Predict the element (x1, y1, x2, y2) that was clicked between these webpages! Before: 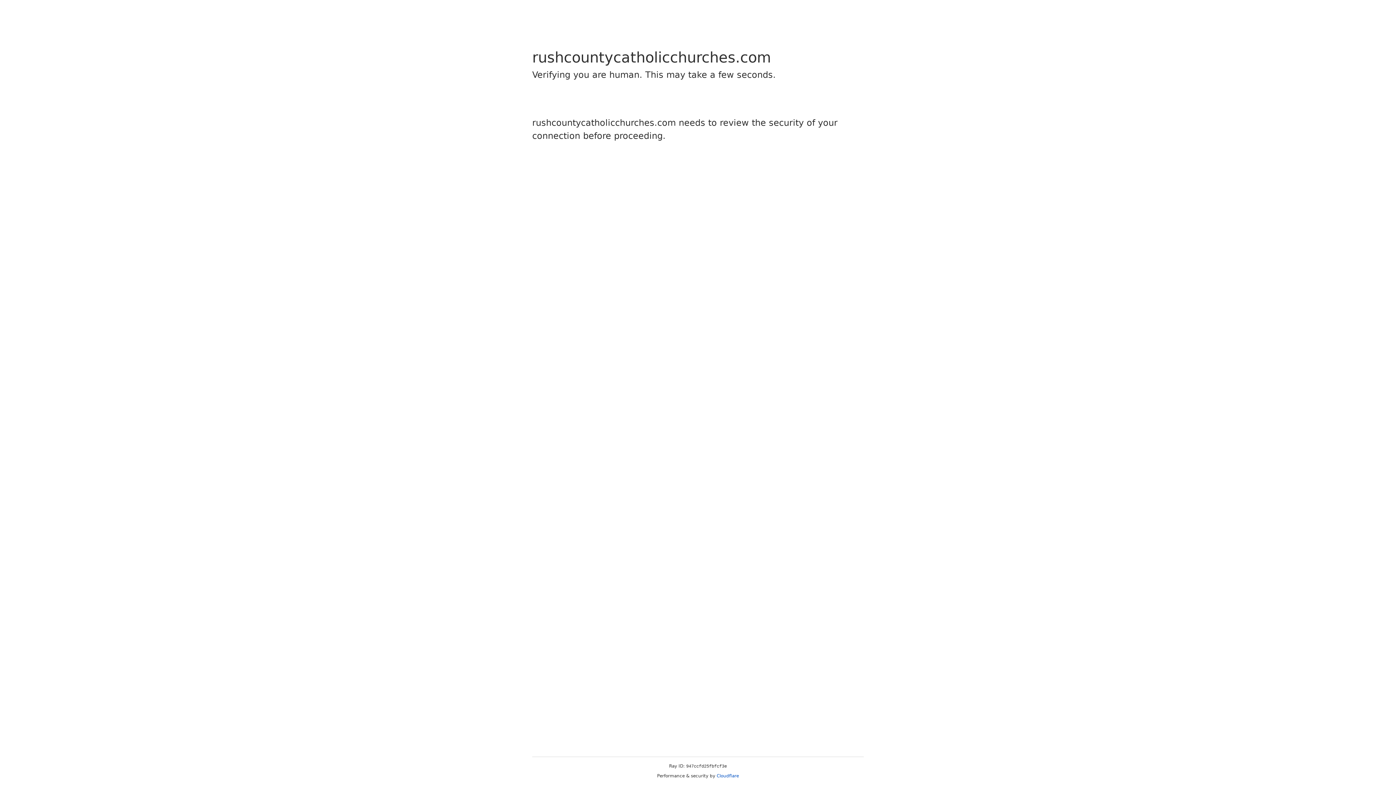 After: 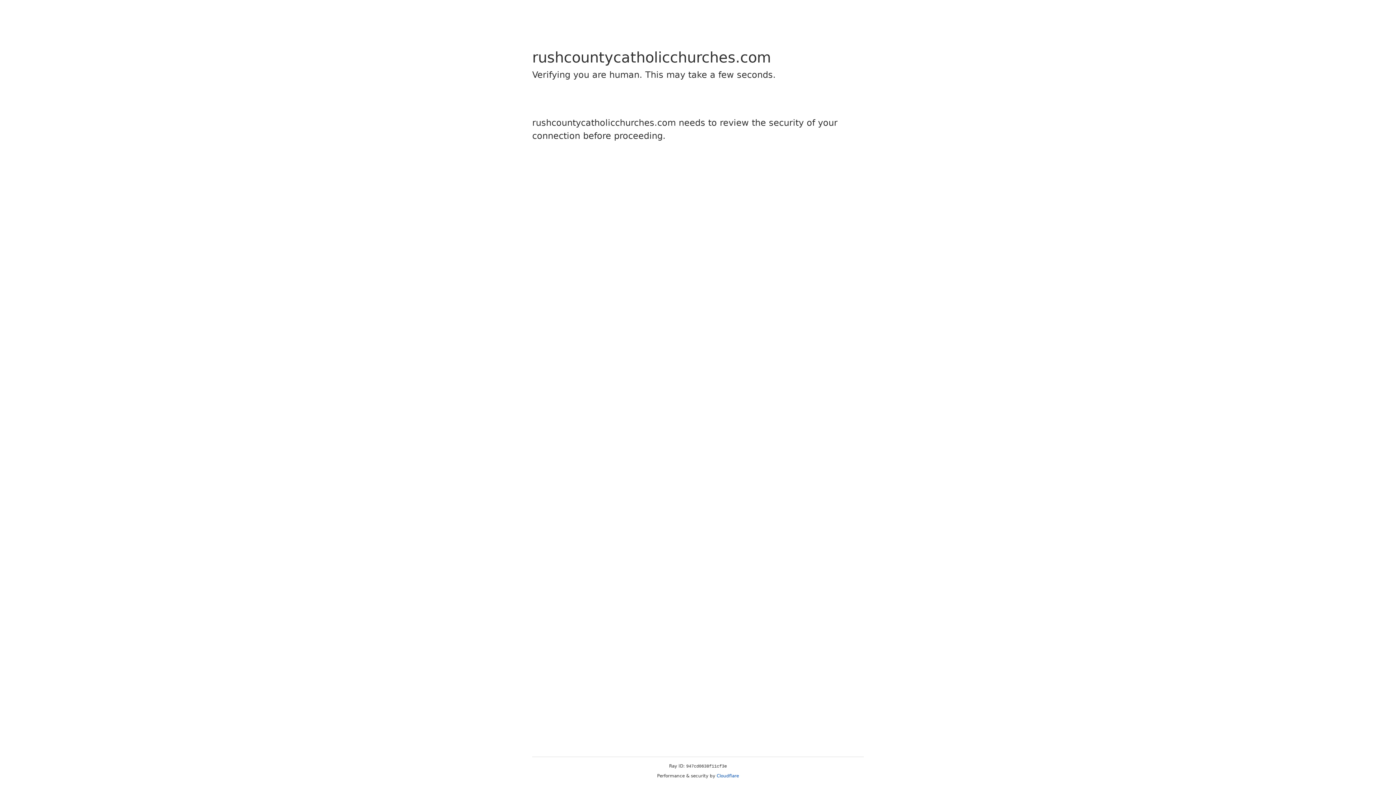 Action: bbox: (716, 773, 739, 778) label: Cloudflare